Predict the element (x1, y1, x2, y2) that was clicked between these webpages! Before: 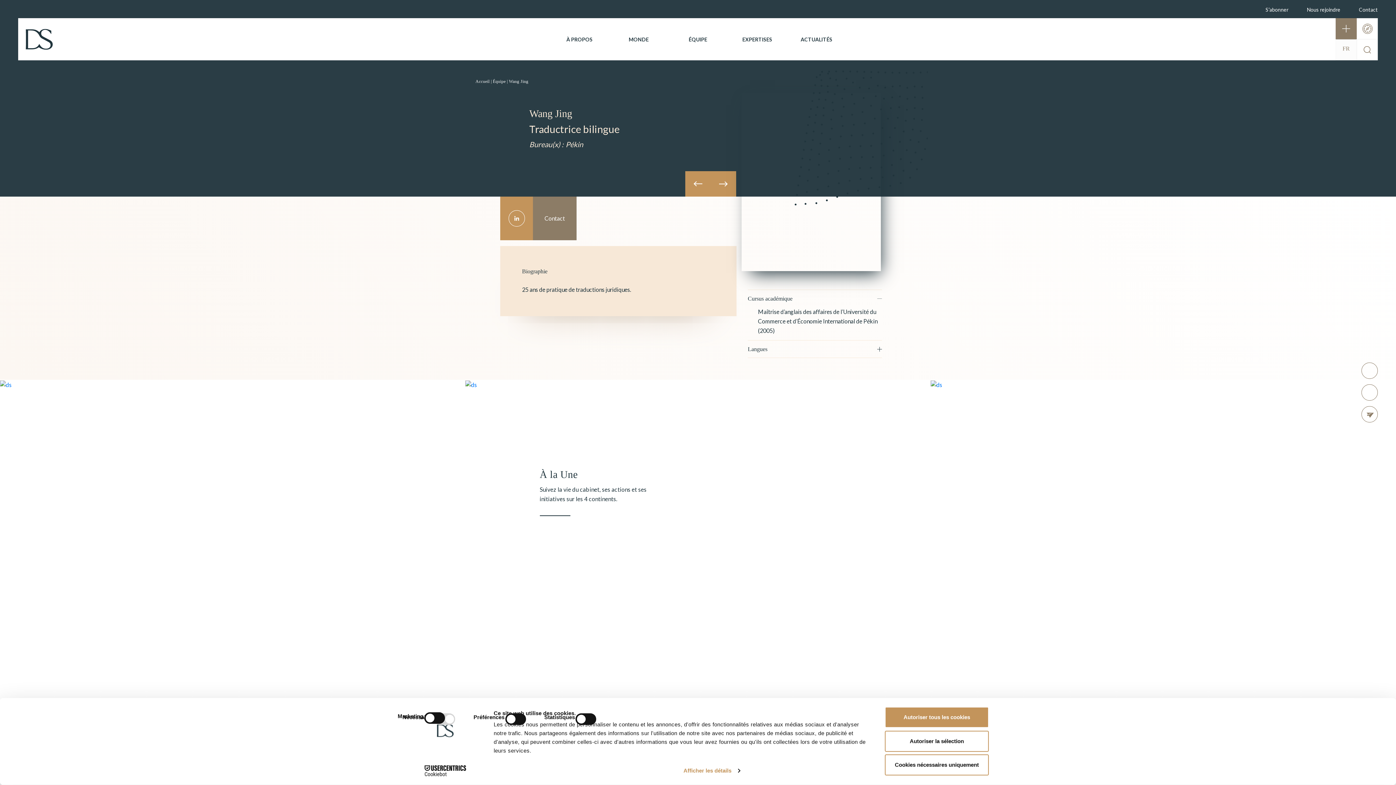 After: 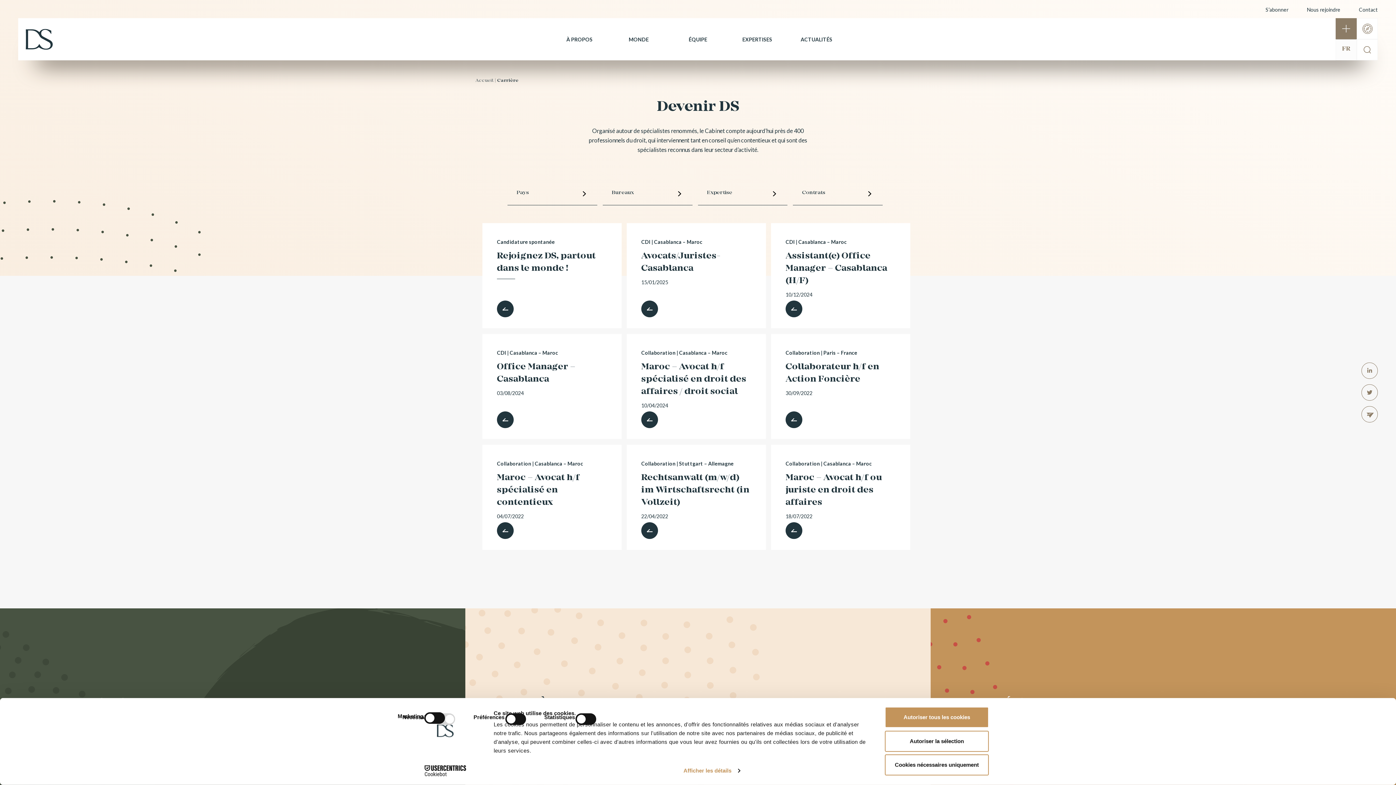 Action: label: Nous rejoindre bbox: (1307, 6, 1340, 12)